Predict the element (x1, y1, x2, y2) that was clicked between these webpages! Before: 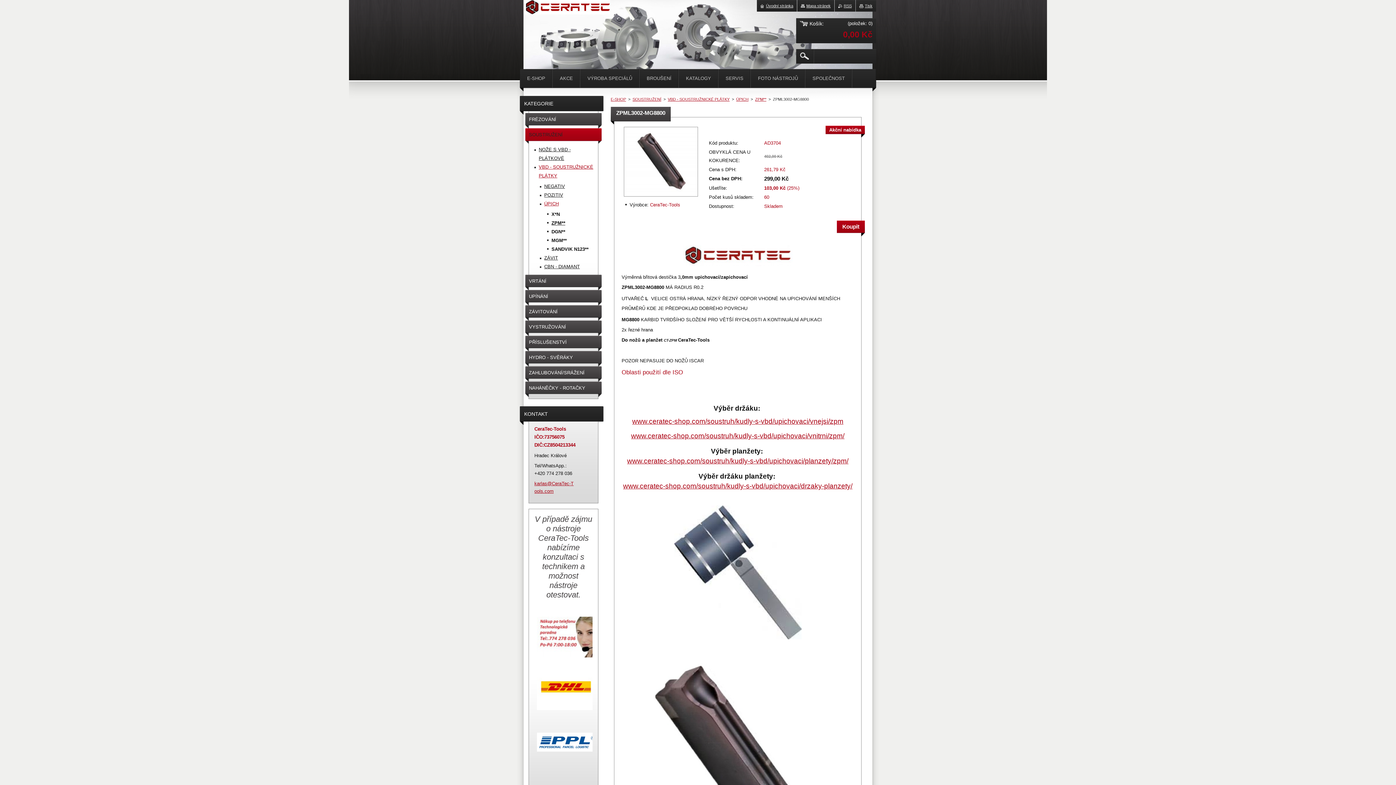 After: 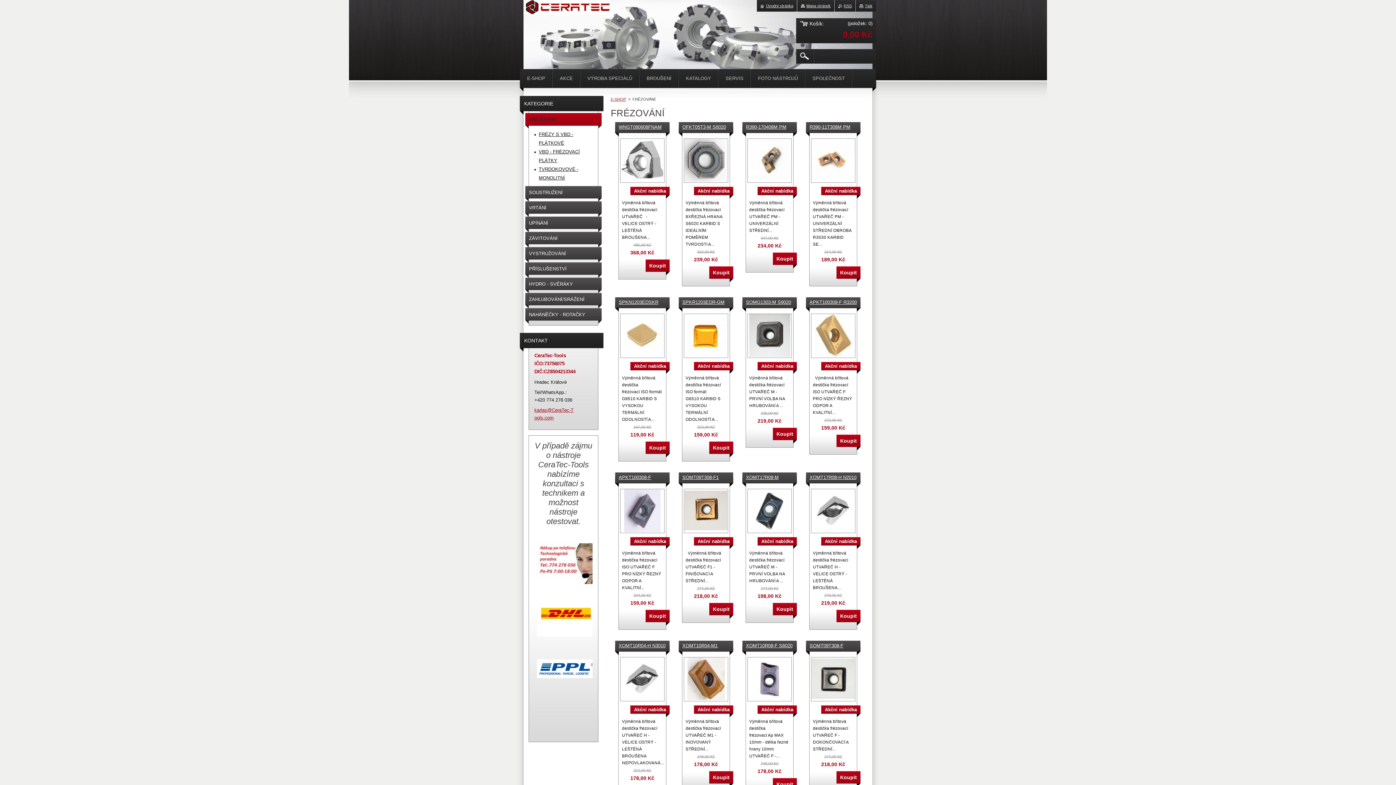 Action: bbox: (525, 113, 601, 128) label: FRÉZOVÁNÍ